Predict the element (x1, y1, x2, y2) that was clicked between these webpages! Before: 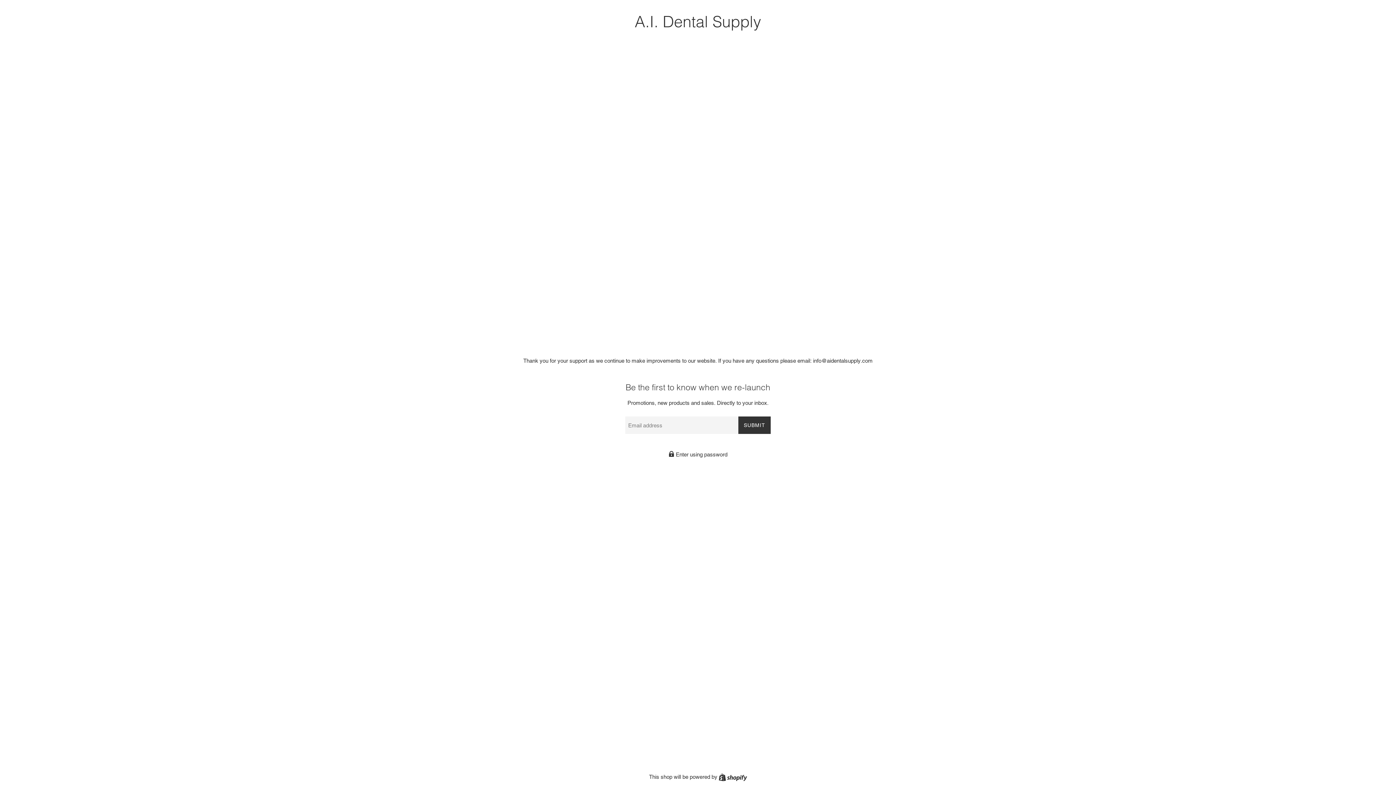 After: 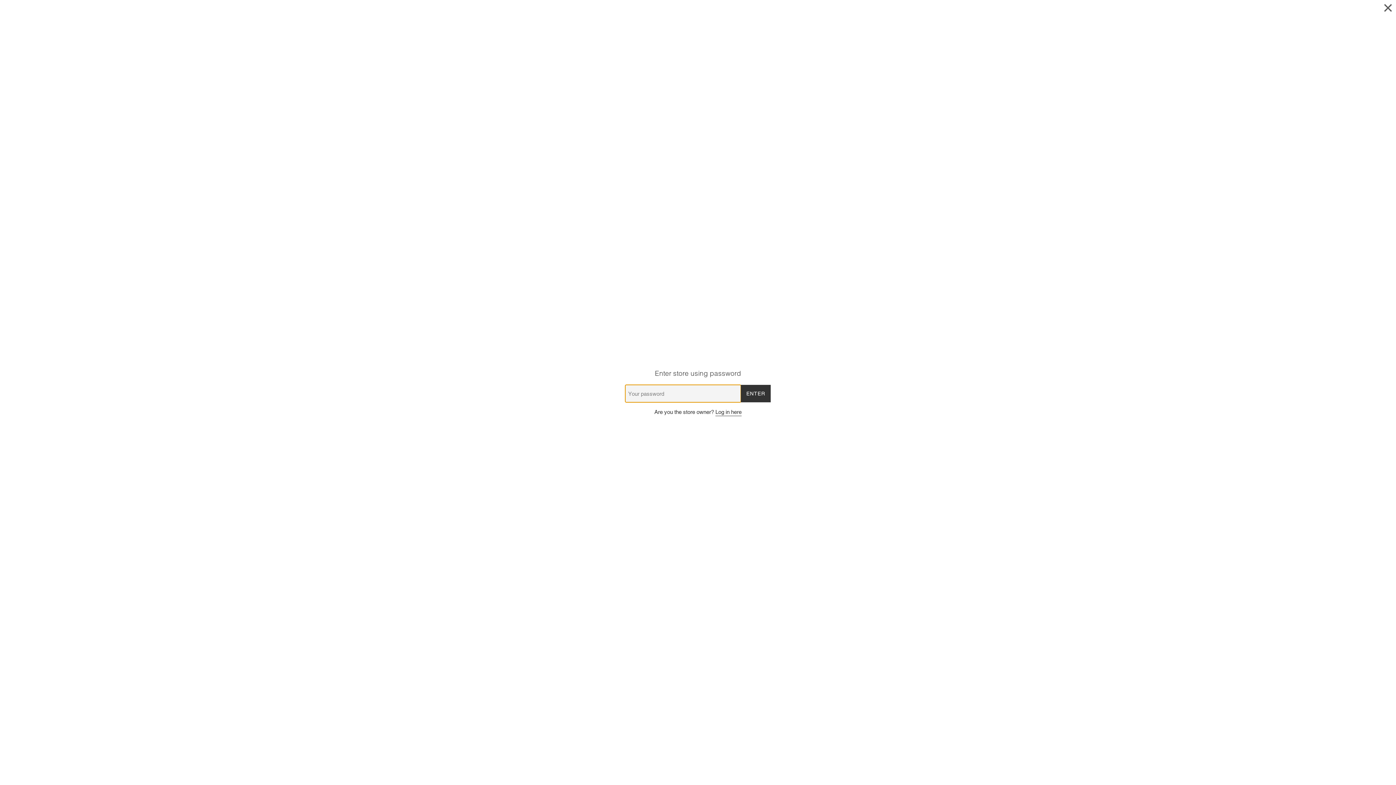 Action: label:  Enter using password bbox: (625, 450, 770, 459)